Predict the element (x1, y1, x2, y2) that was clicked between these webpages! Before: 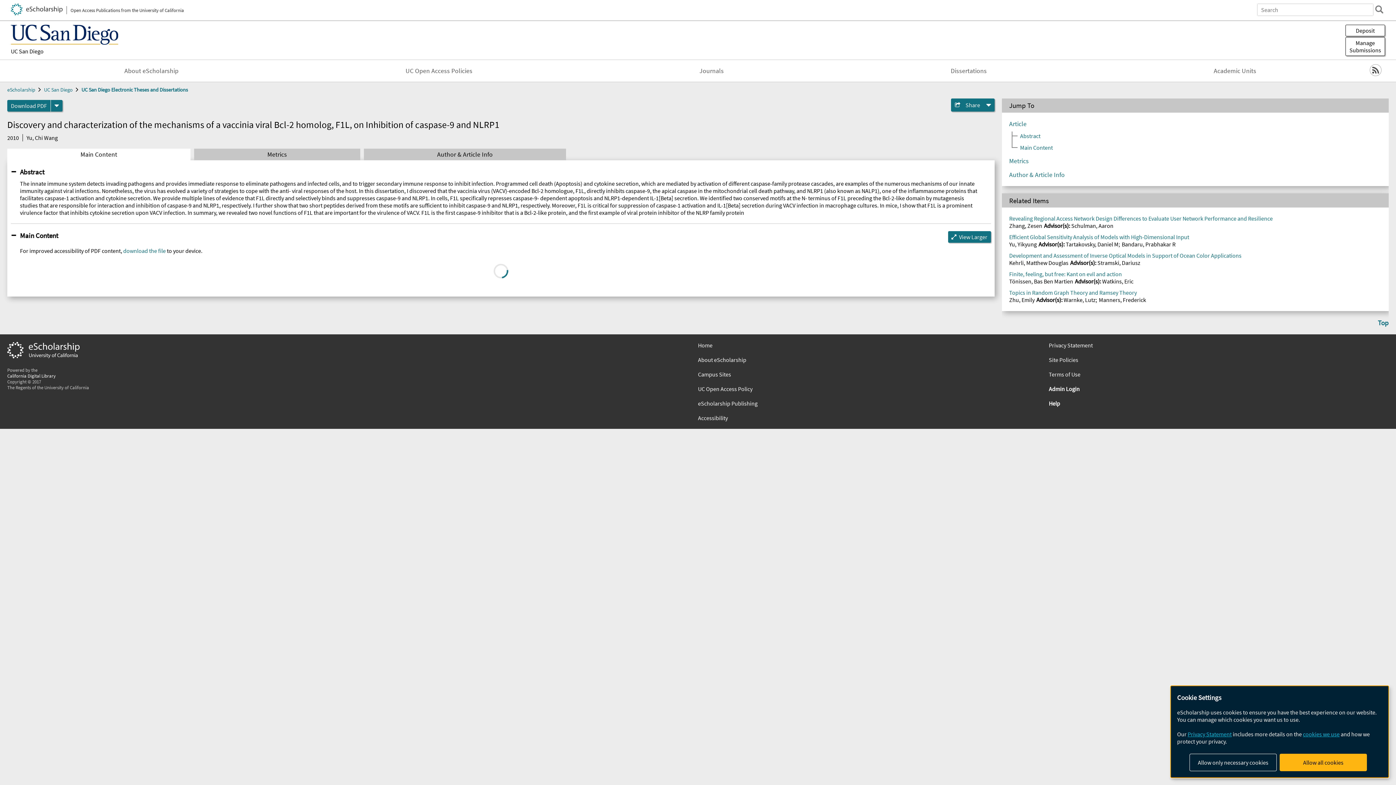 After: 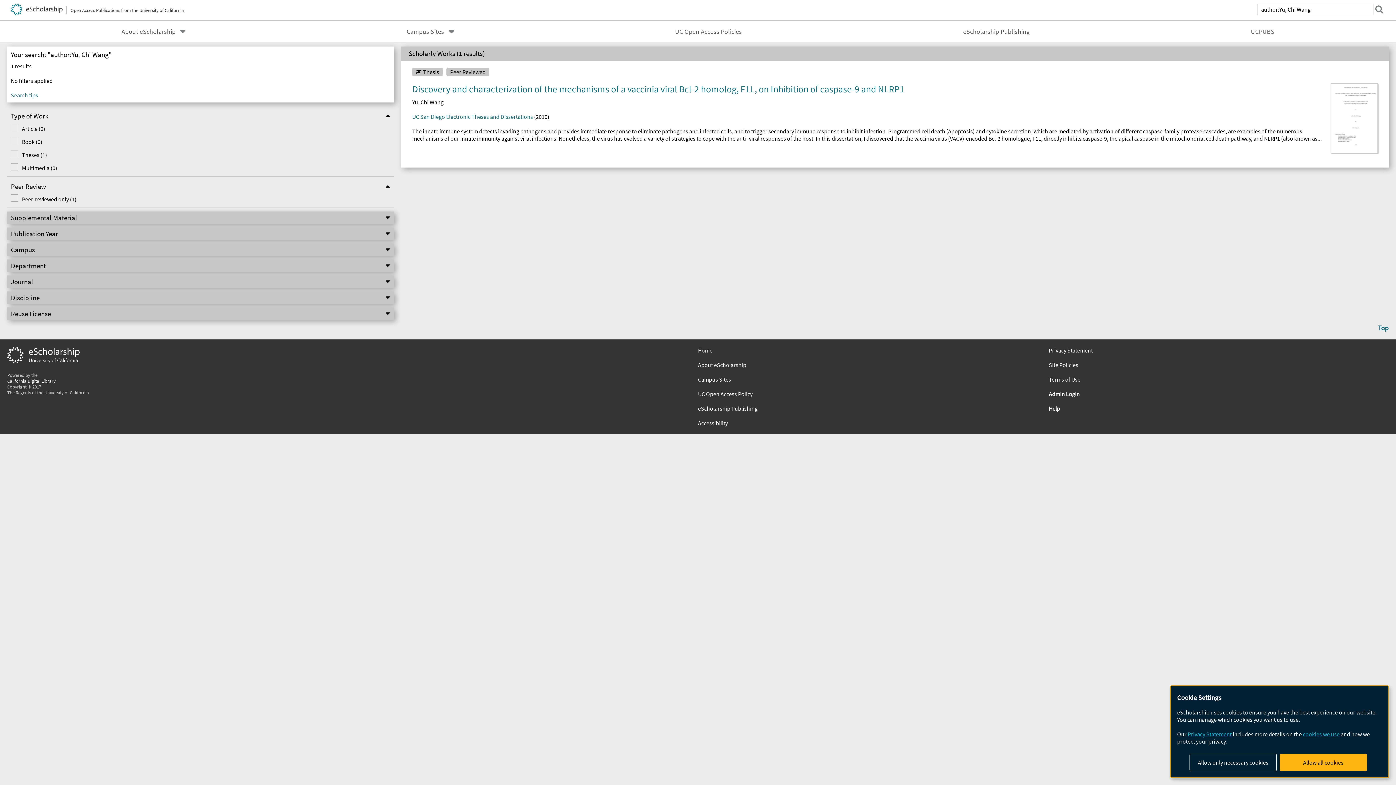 Action: bbox: (26, 134, 57, 141) label: Yu, Chi Wang